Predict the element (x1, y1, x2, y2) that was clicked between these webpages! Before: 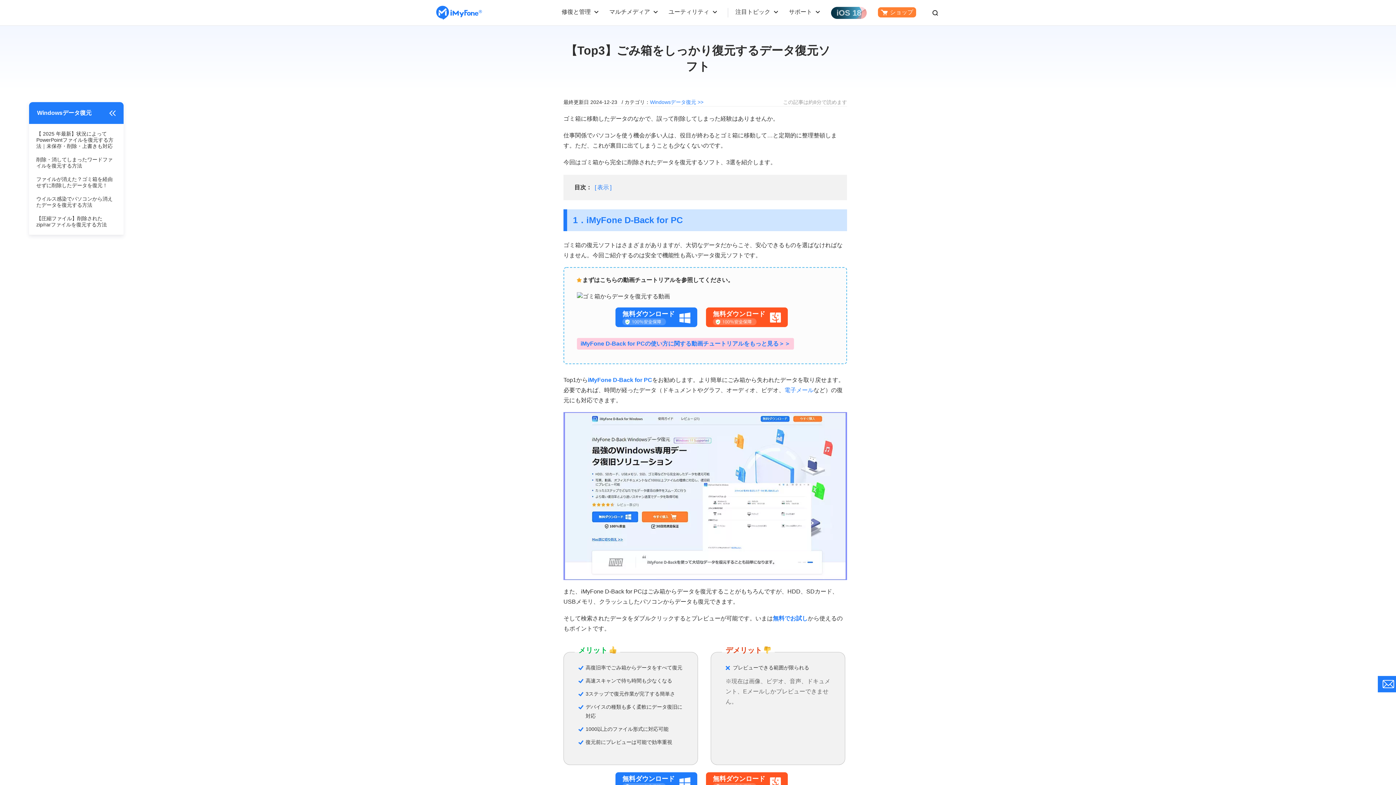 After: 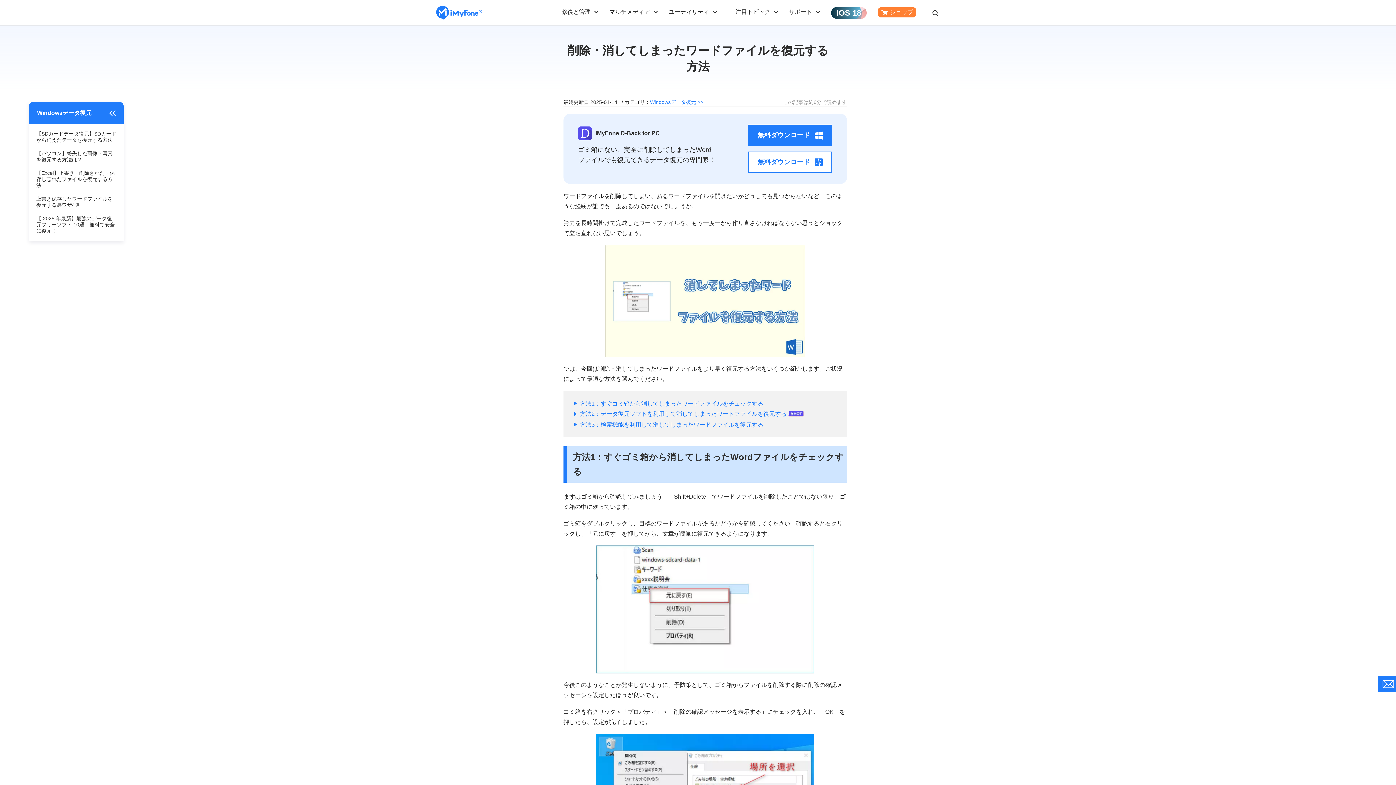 Action: bbox: (36, 156, 116, 169) label: 削除・消してしまったワードファイルを復元する方法